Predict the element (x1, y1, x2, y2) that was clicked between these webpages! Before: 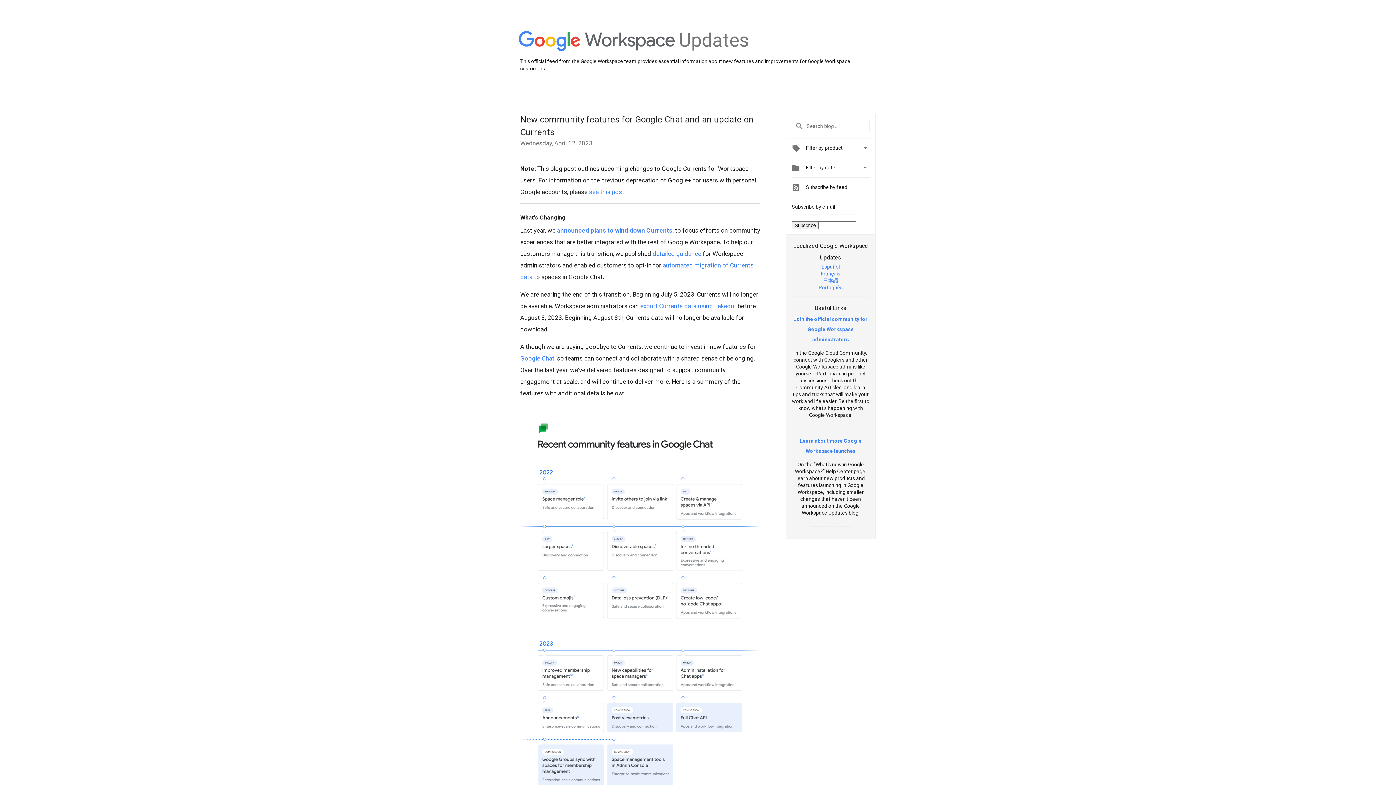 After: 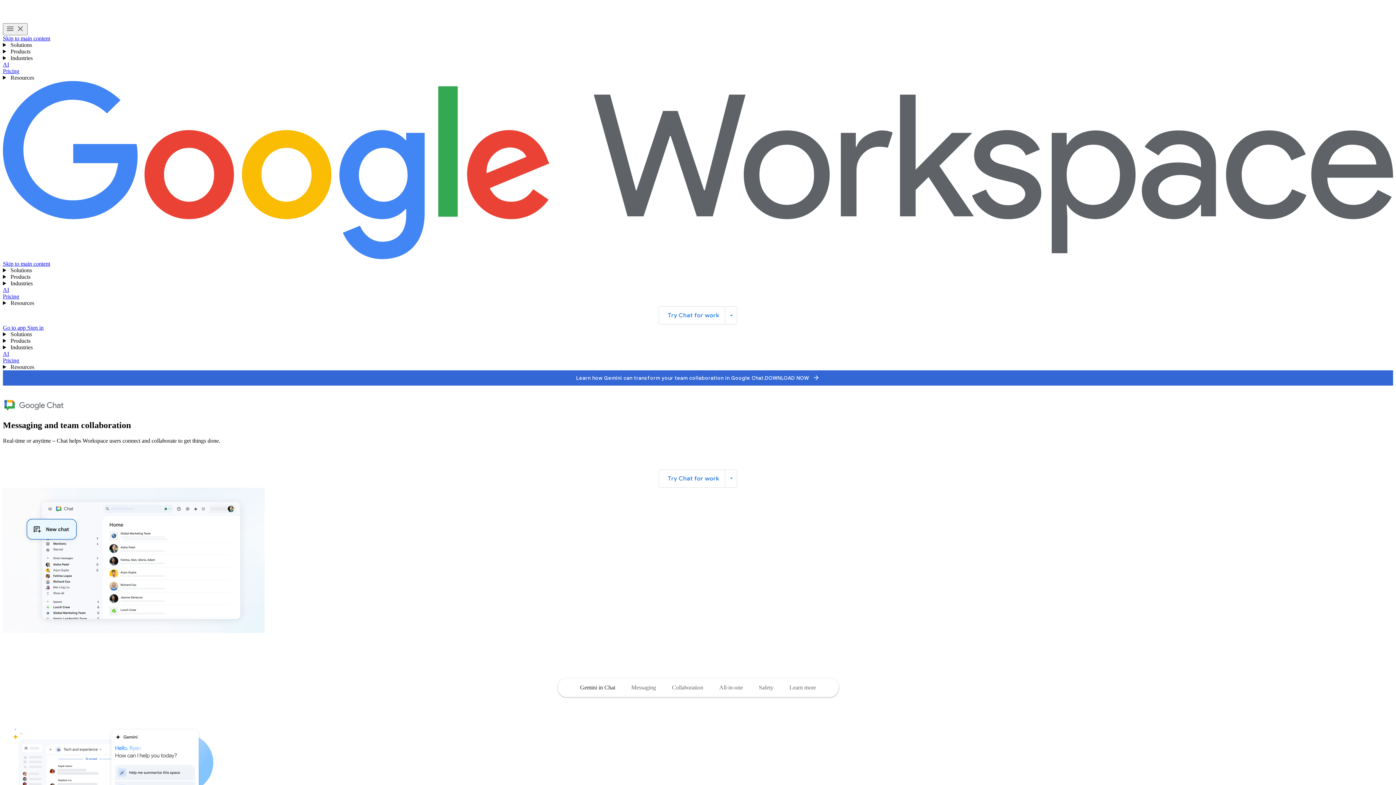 Action: label: Google Chat bbox: (520, 354, 554, 362)